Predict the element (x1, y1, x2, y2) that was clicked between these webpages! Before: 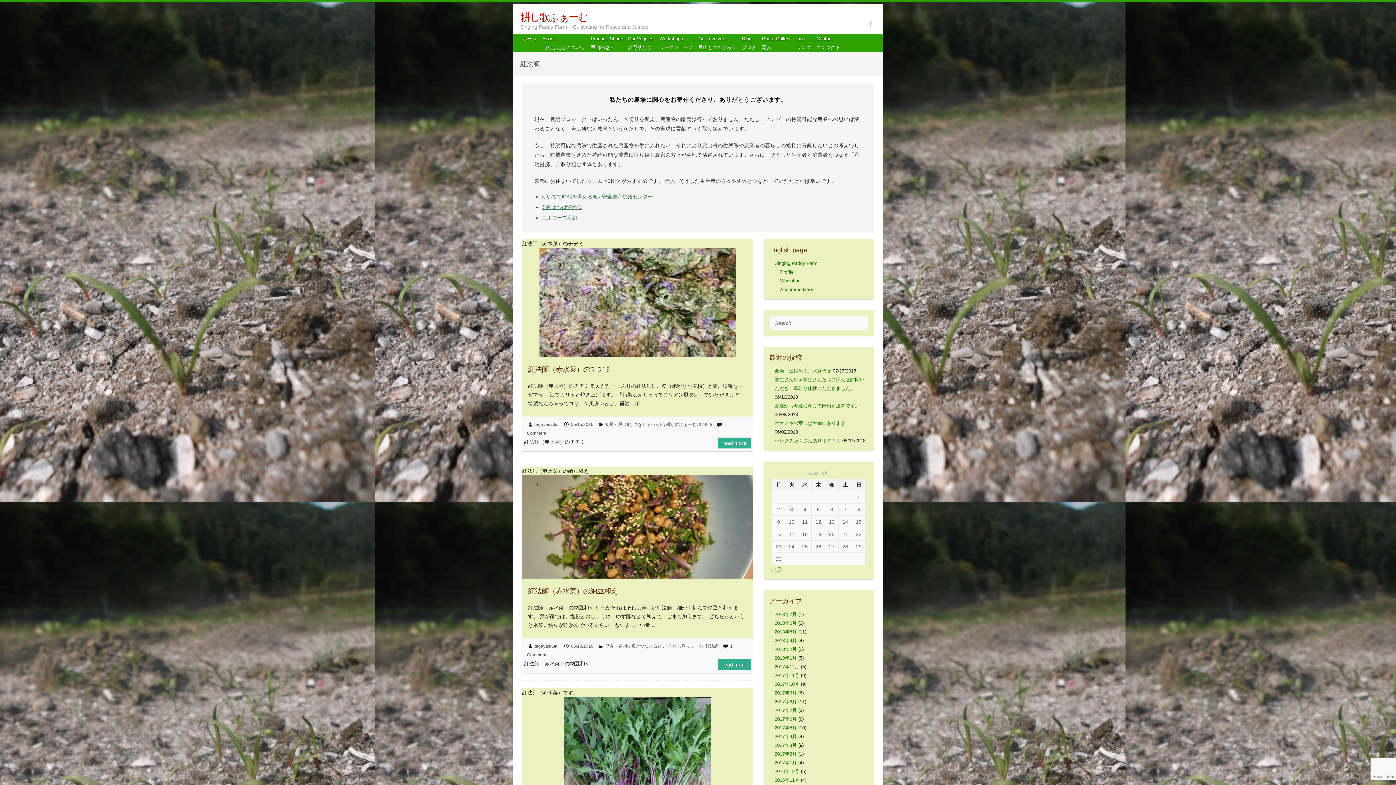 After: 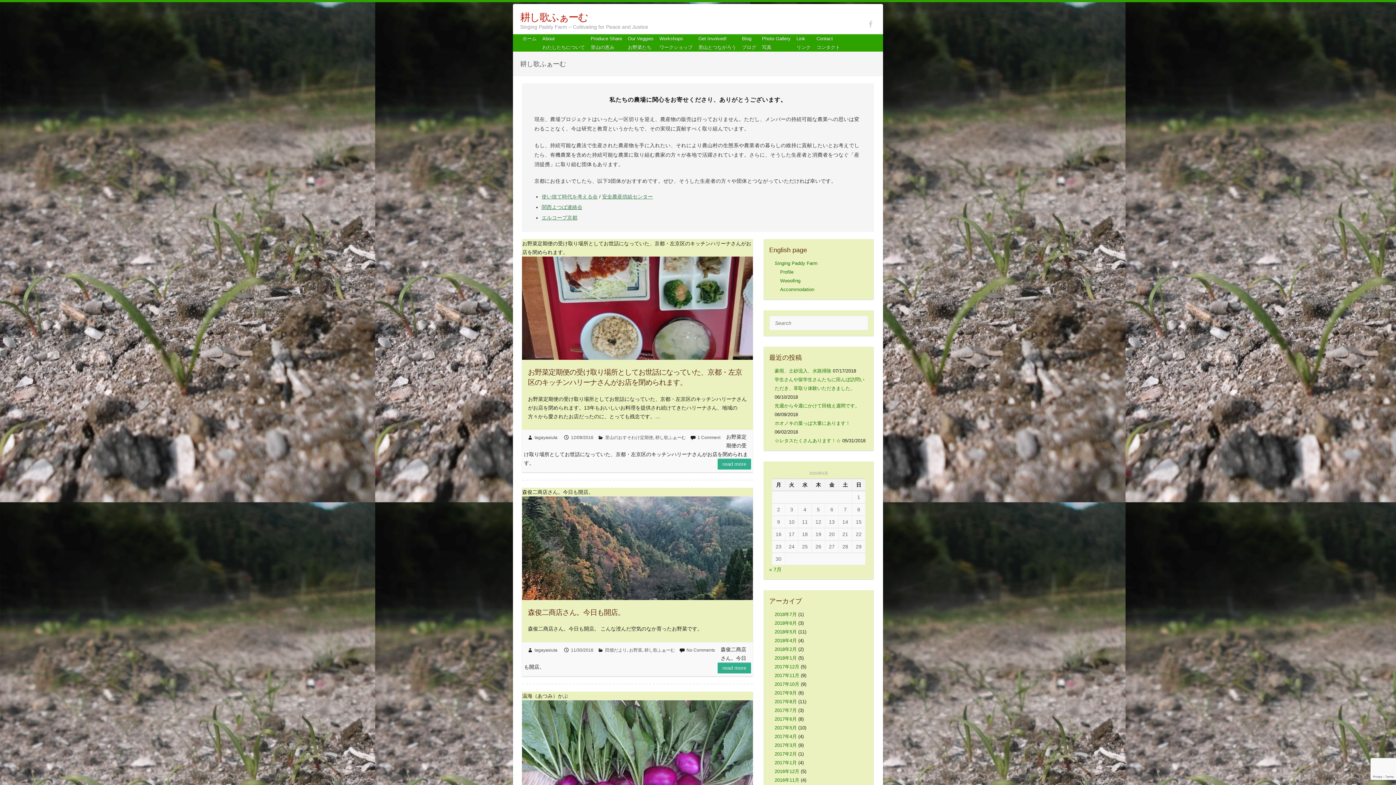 Action: label: 耕し歌ふぁーむ bbox: (666, 422, 696, 427)